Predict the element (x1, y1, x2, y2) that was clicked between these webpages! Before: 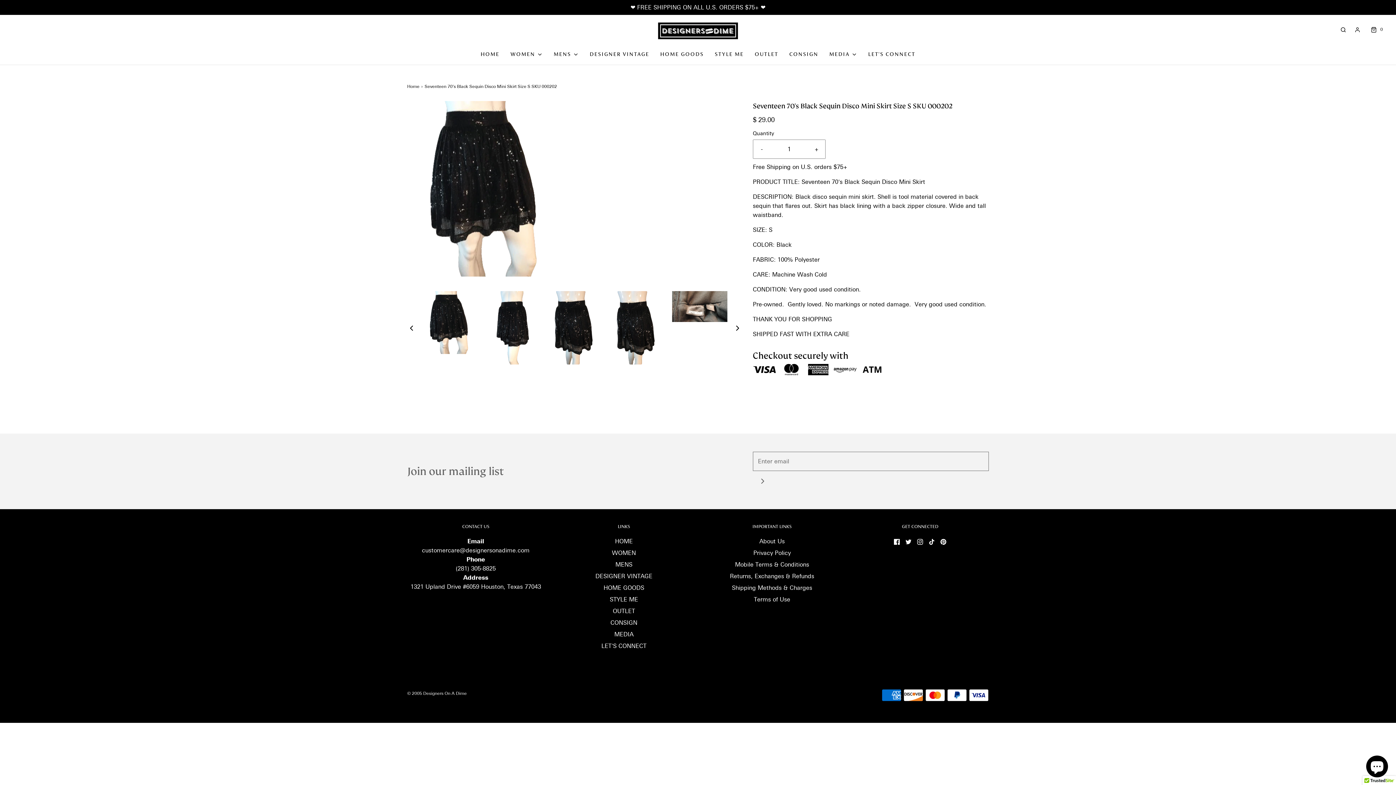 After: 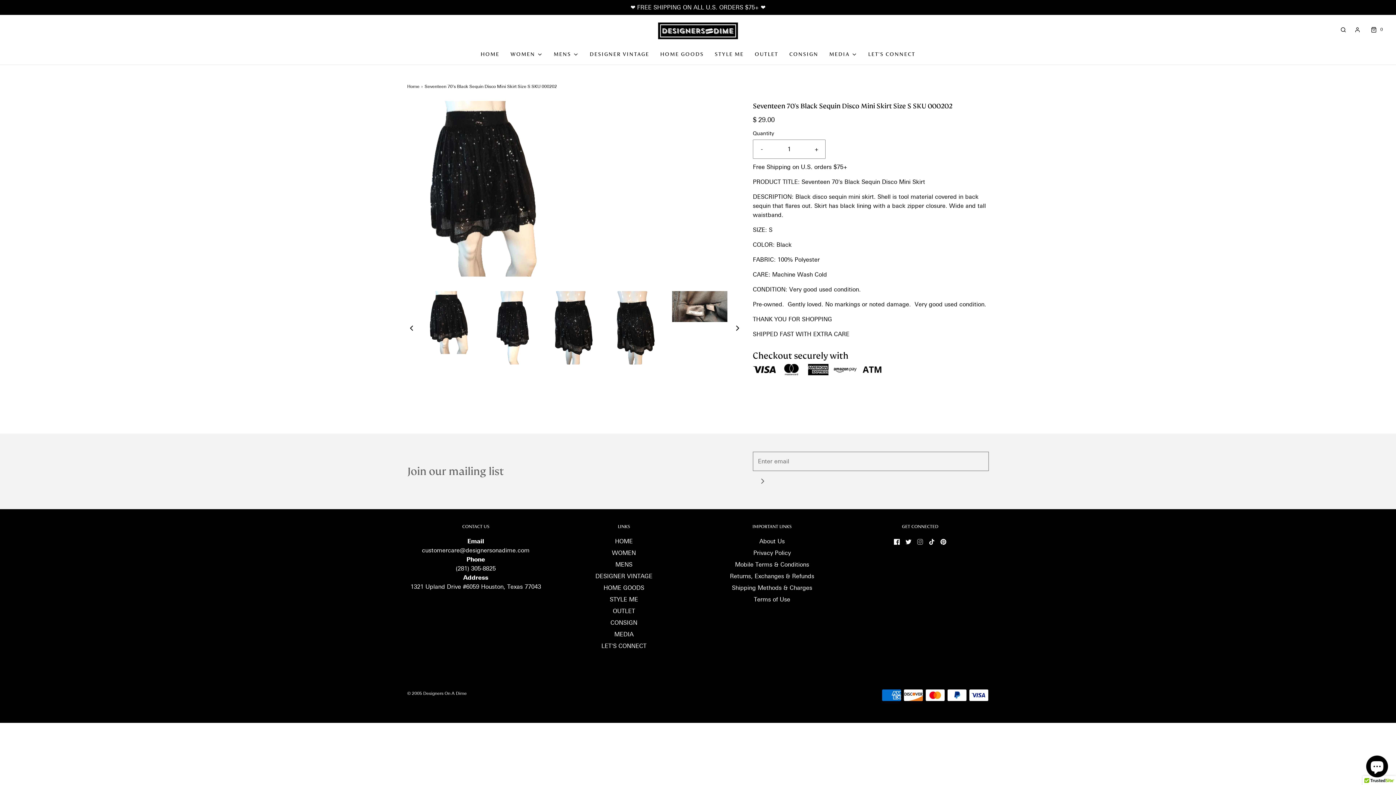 Action: bbox: (917, 537, 923, 546)